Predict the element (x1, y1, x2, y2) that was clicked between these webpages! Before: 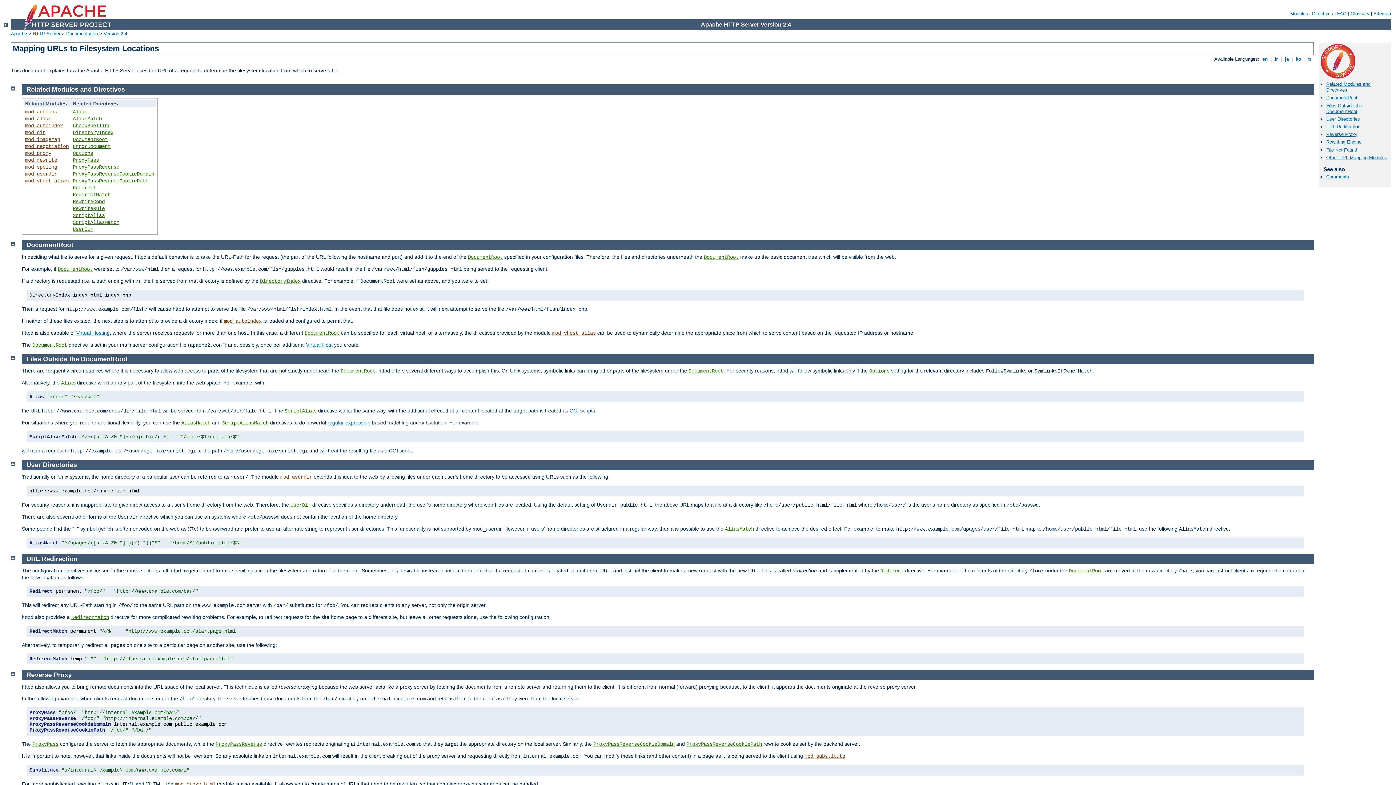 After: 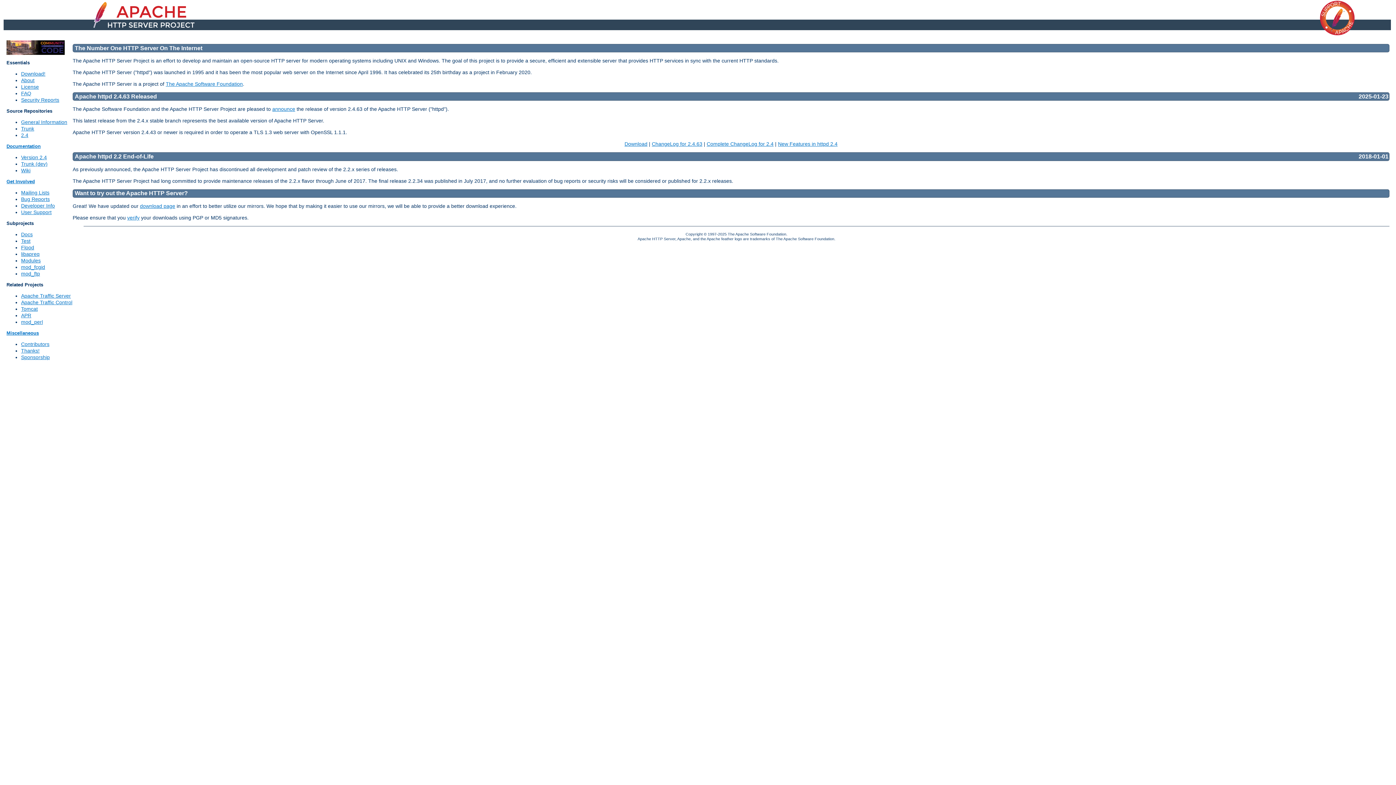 Action: label: HTTP Server bbox: (32, 30, 60, 36)